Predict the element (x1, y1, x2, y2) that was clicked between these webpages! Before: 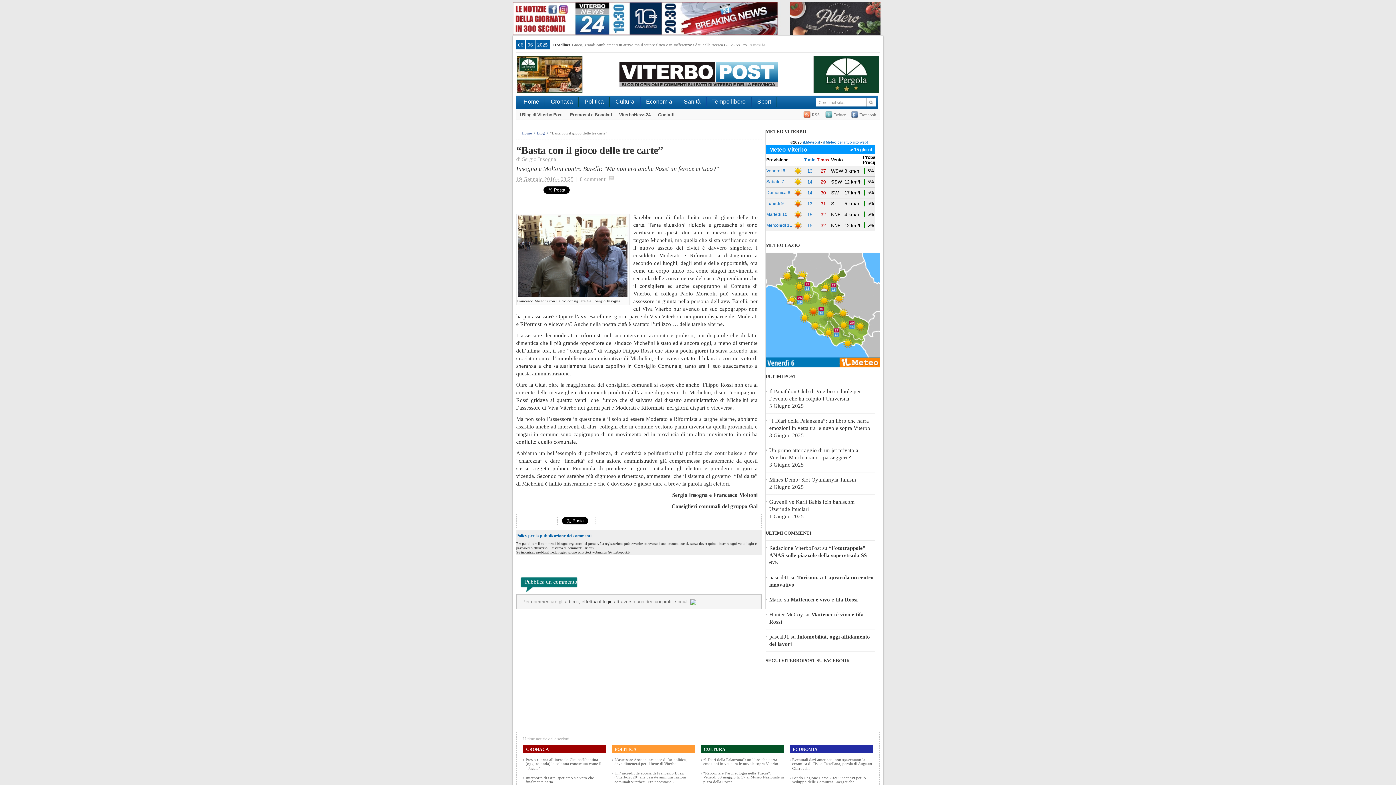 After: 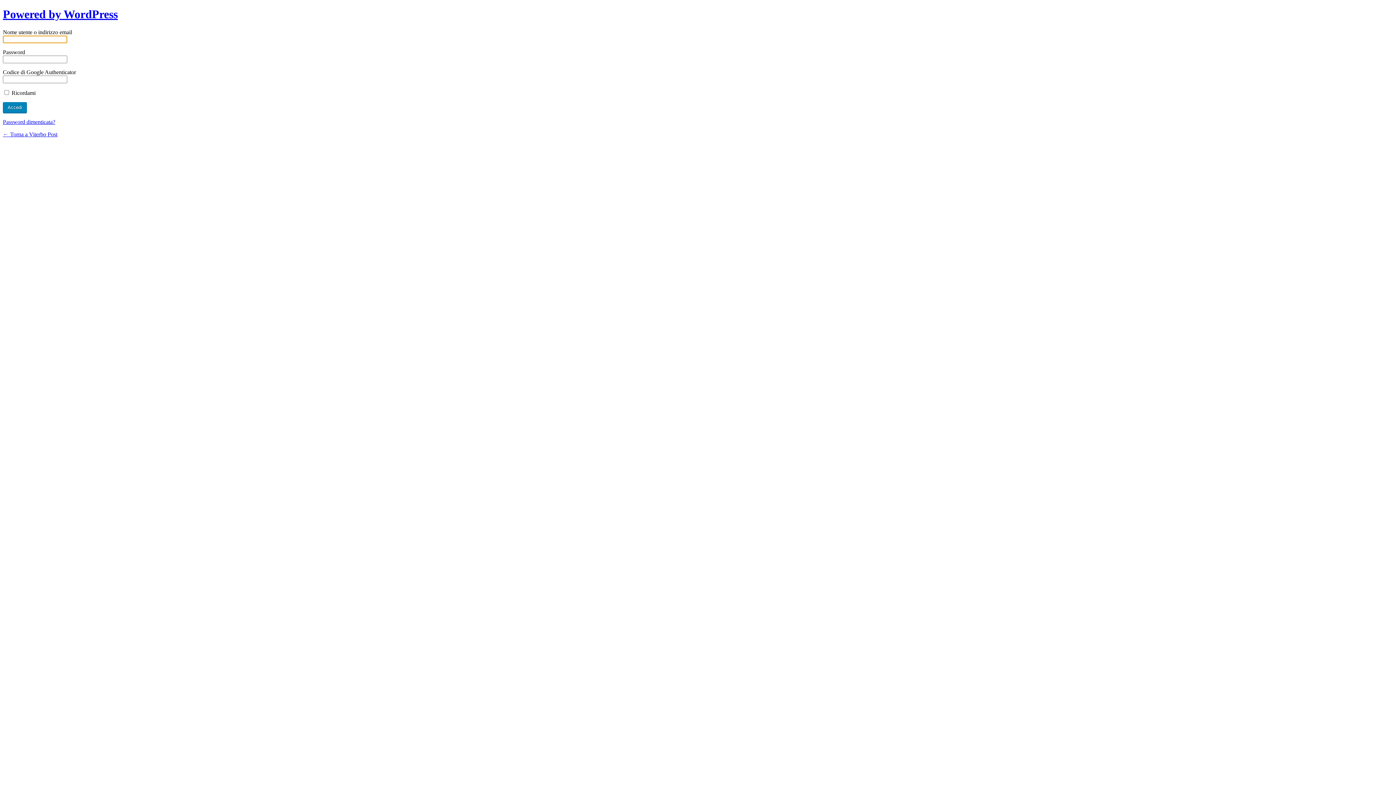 Action: bbox: (689, 599, 696, 604)